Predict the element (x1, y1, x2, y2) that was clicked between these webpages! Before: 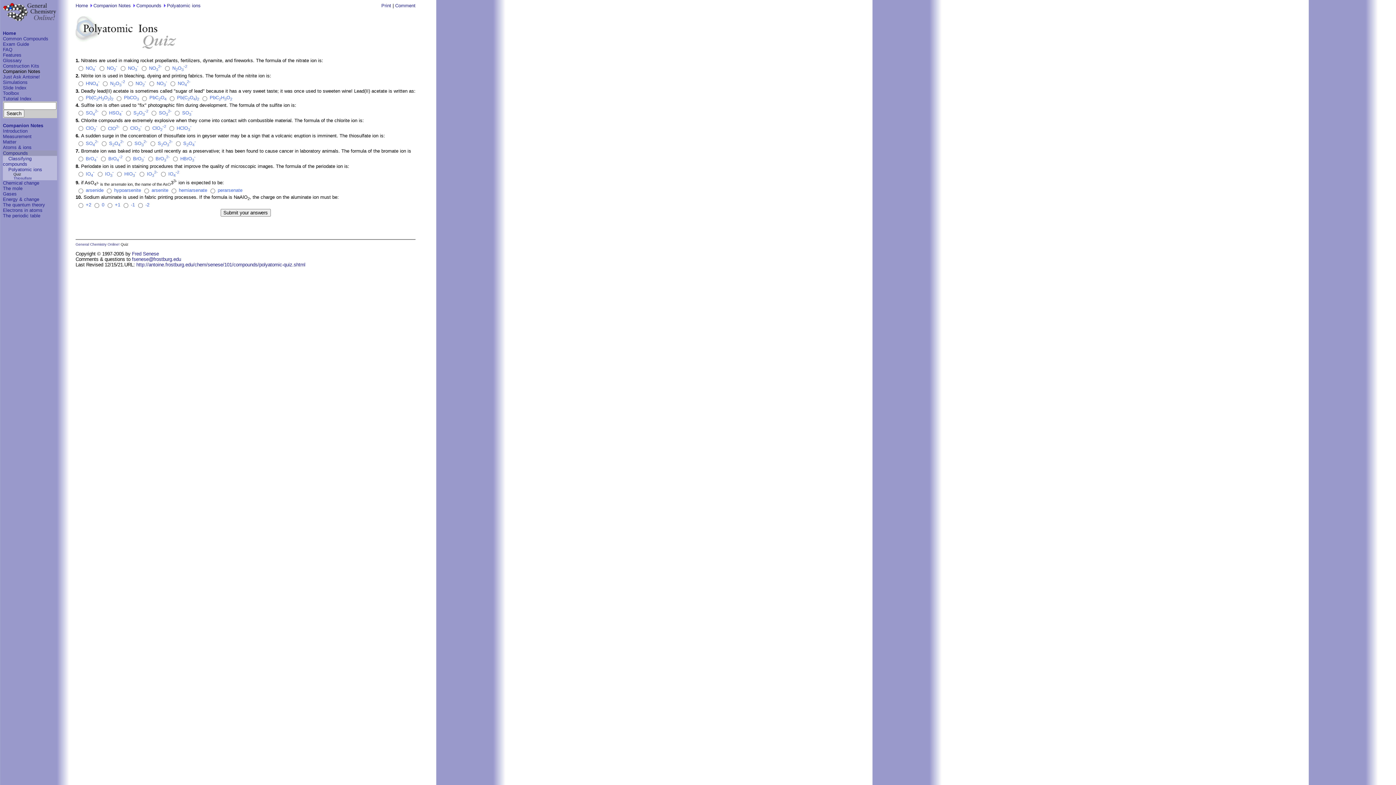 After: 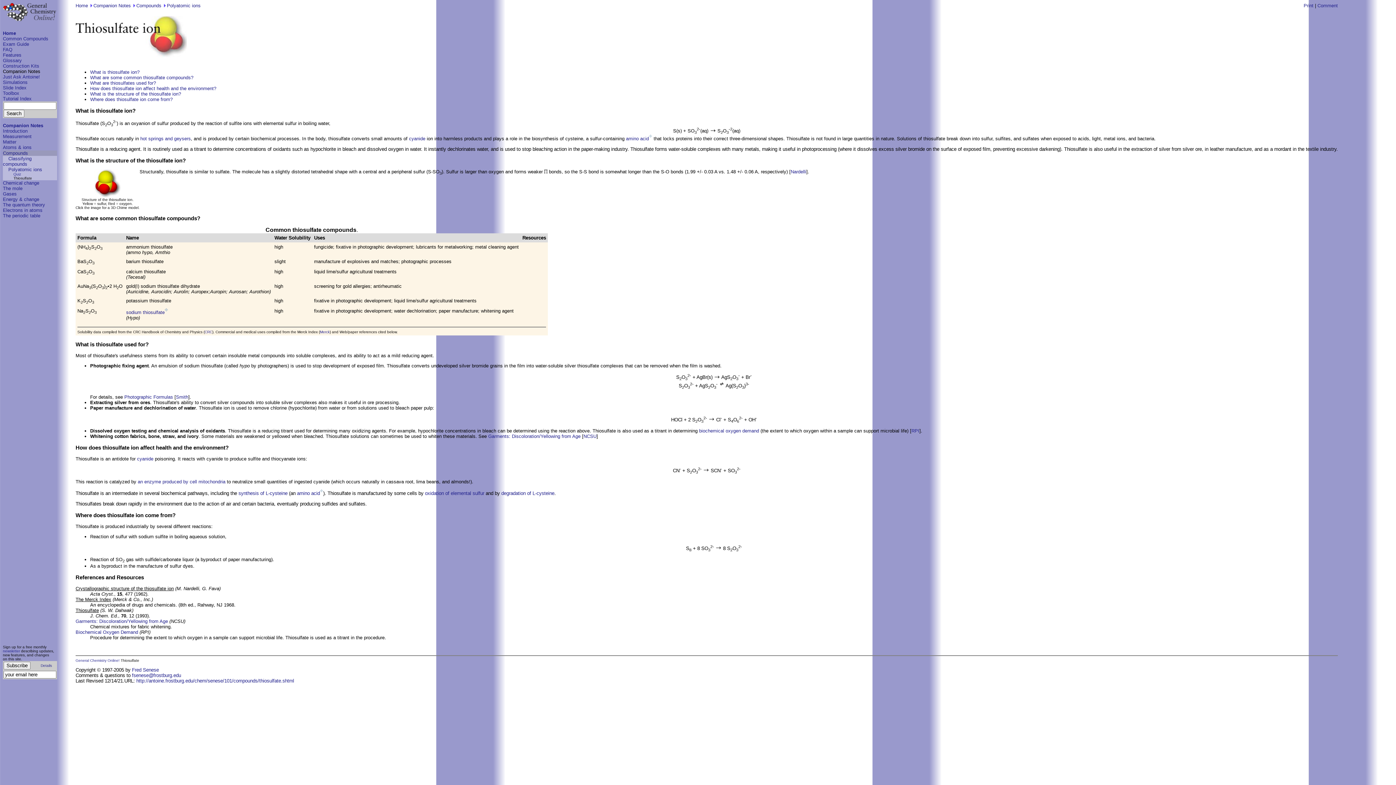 Action: label: Thiosulfate bbox: (13, 176, 32, 180)